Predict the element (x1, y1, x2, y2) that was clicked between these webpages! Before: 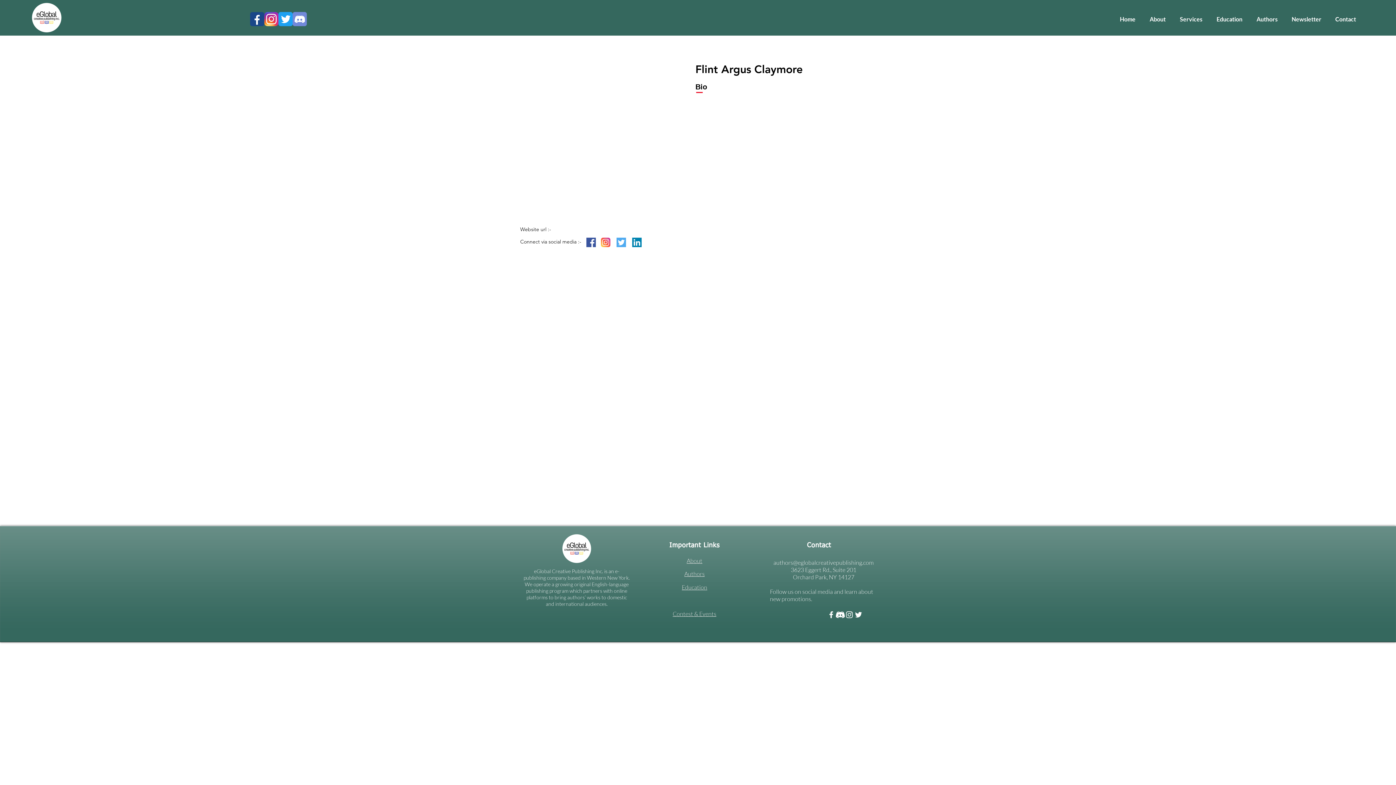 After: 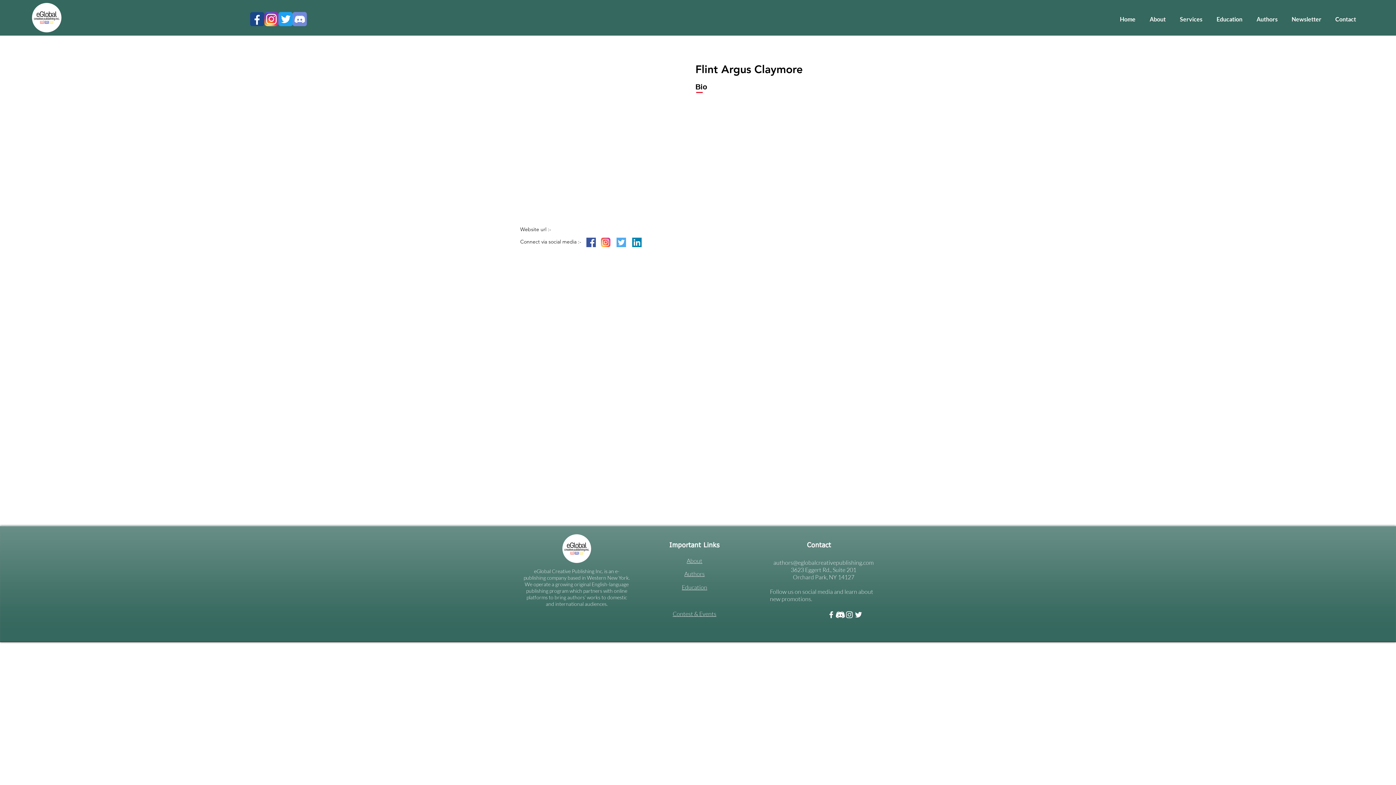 Action: label: 1 bbox: (250, 12, 264, 26)